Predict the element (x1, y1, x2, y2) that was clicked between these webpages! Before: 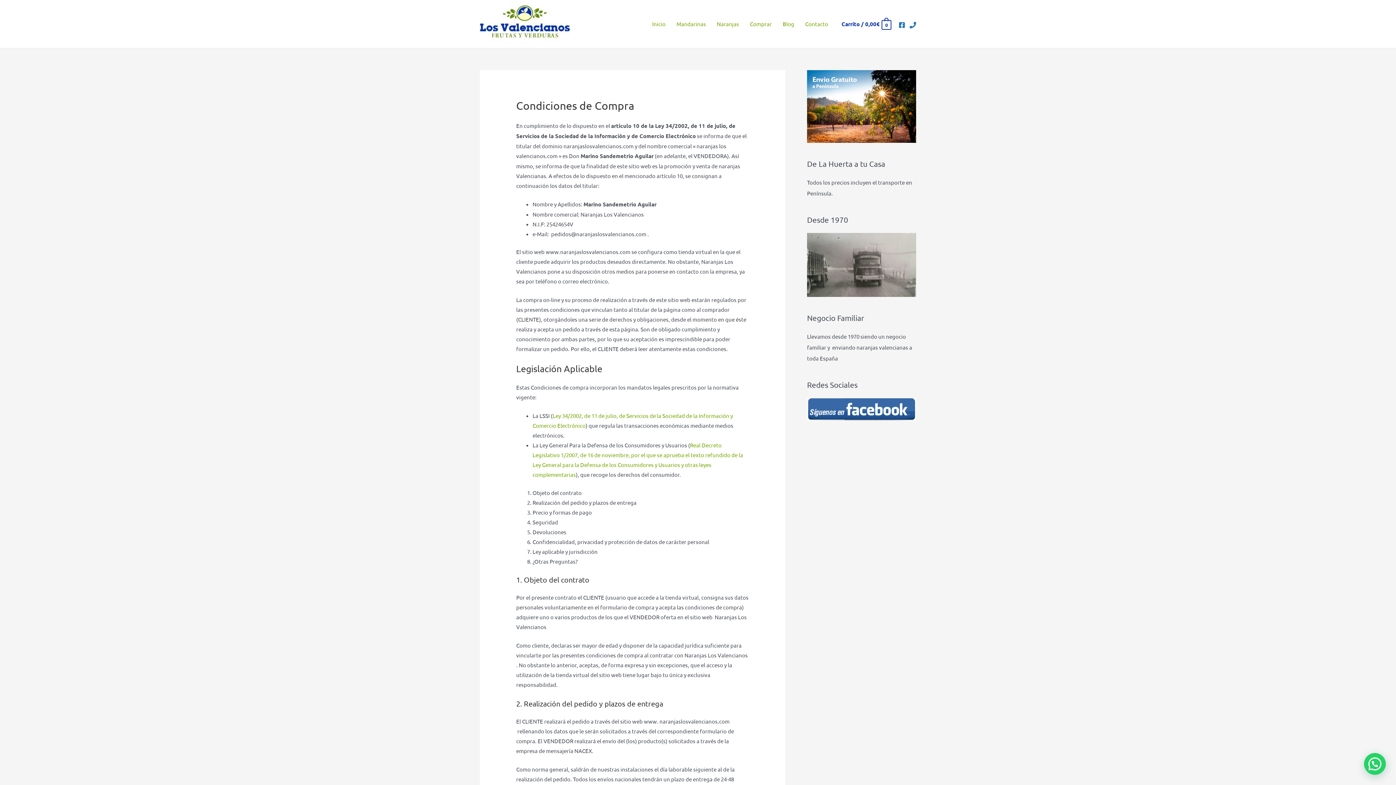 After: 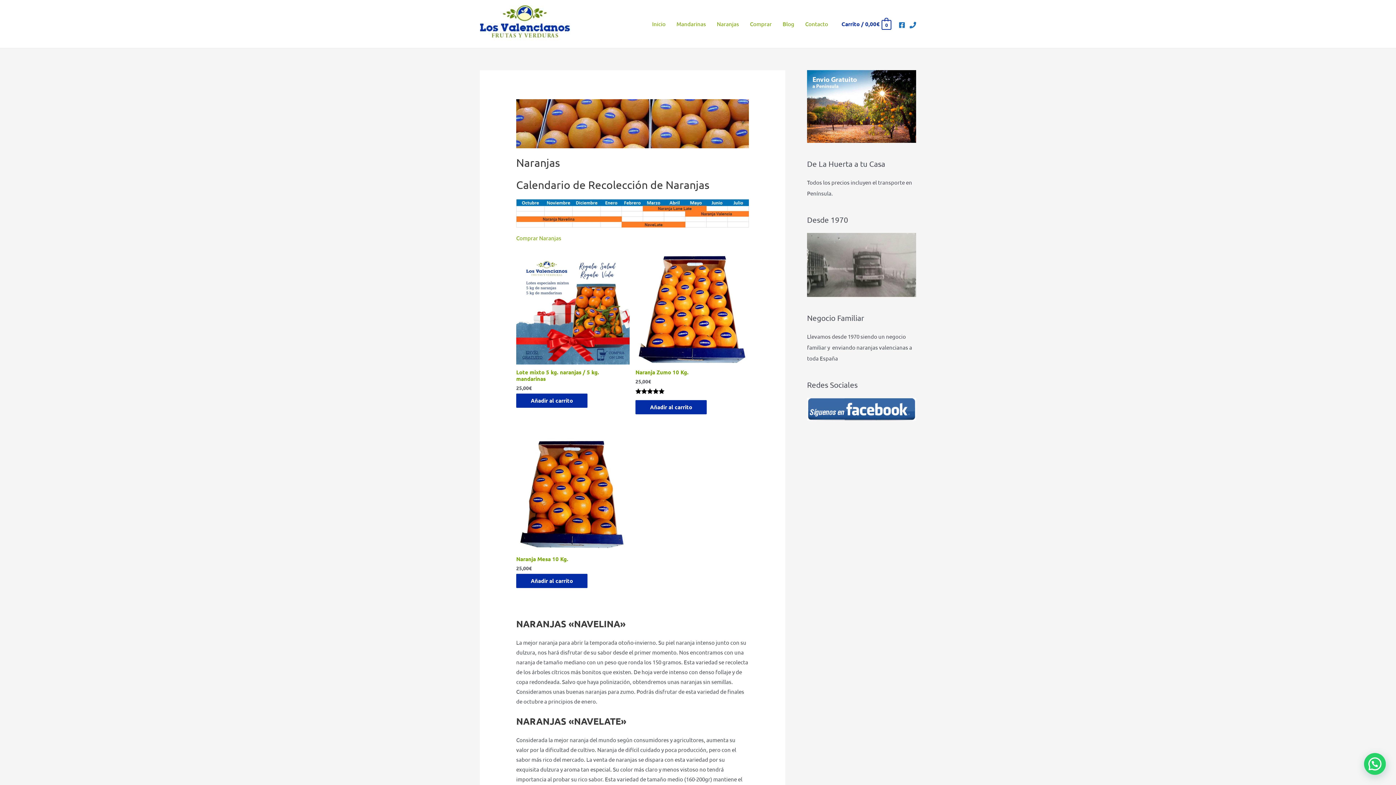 Action: label: Naranjas bbox: (711, 11, 744, 36)